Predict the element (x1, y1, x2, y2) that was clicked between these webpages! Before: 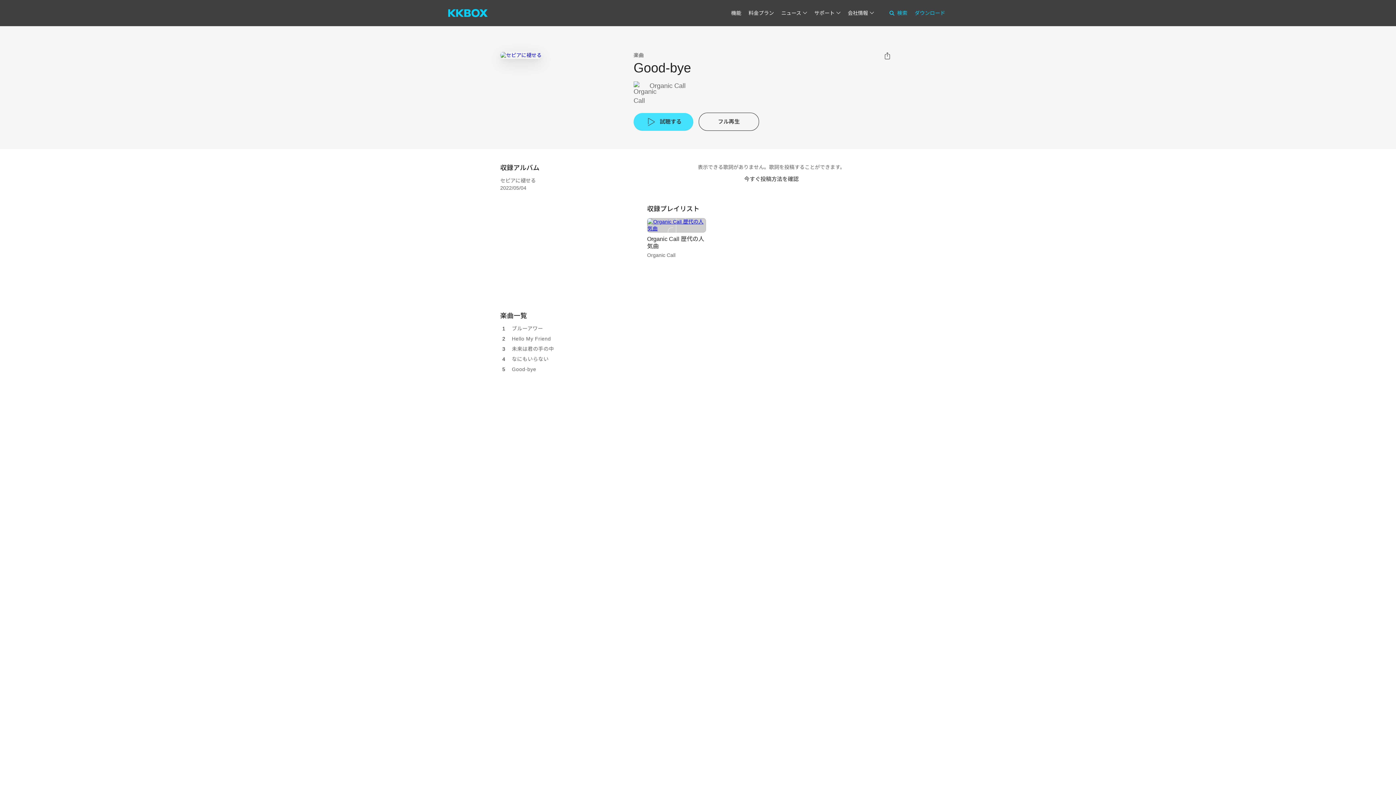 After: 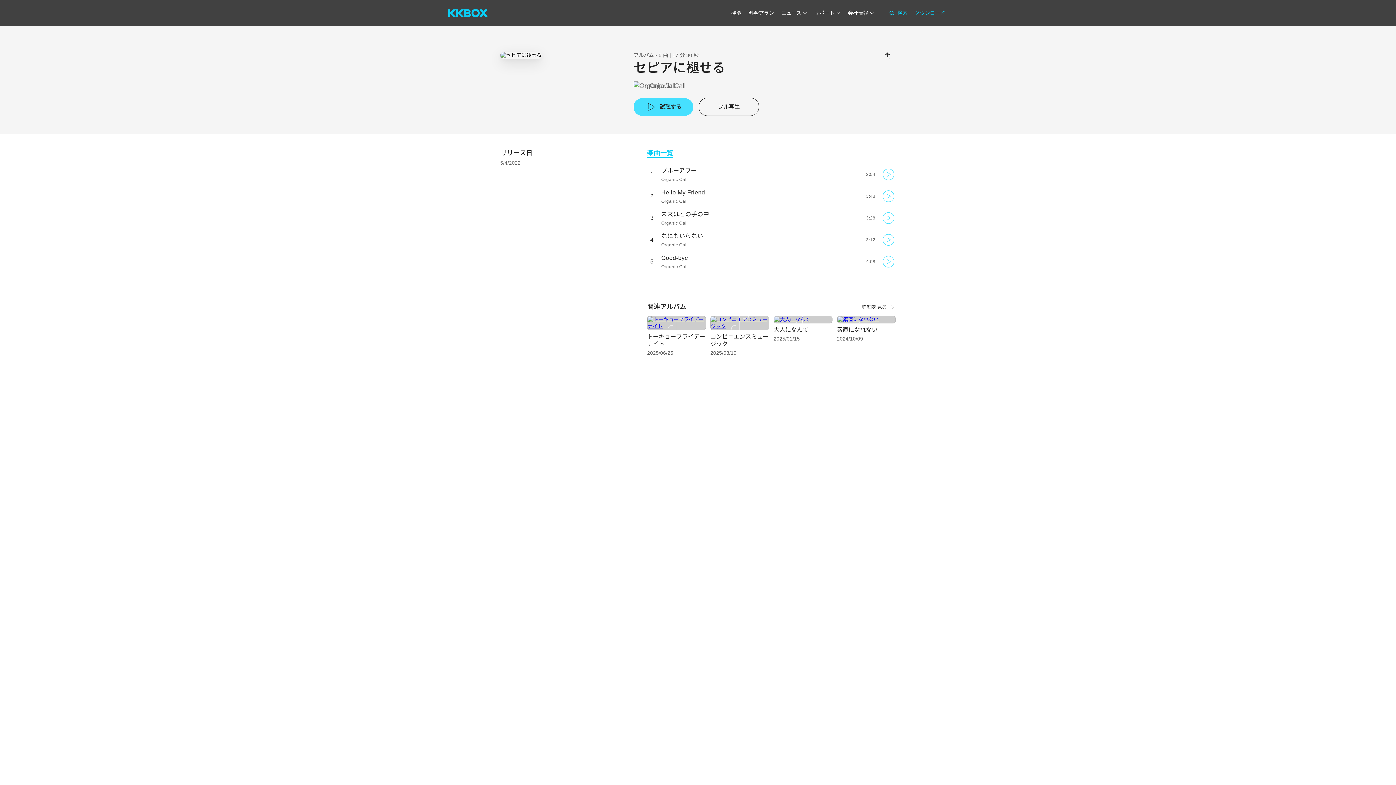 Action: bbox: (500, 51, 541, 58)